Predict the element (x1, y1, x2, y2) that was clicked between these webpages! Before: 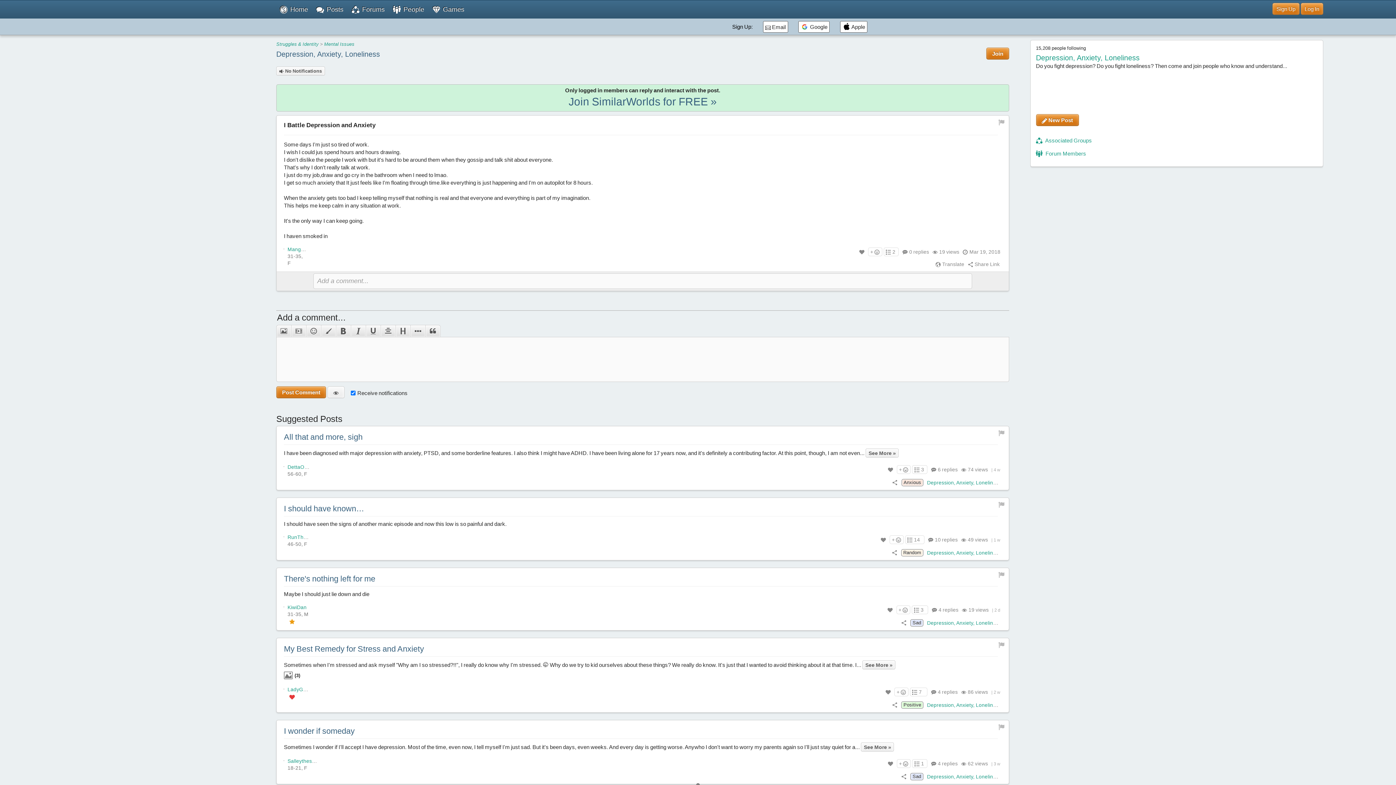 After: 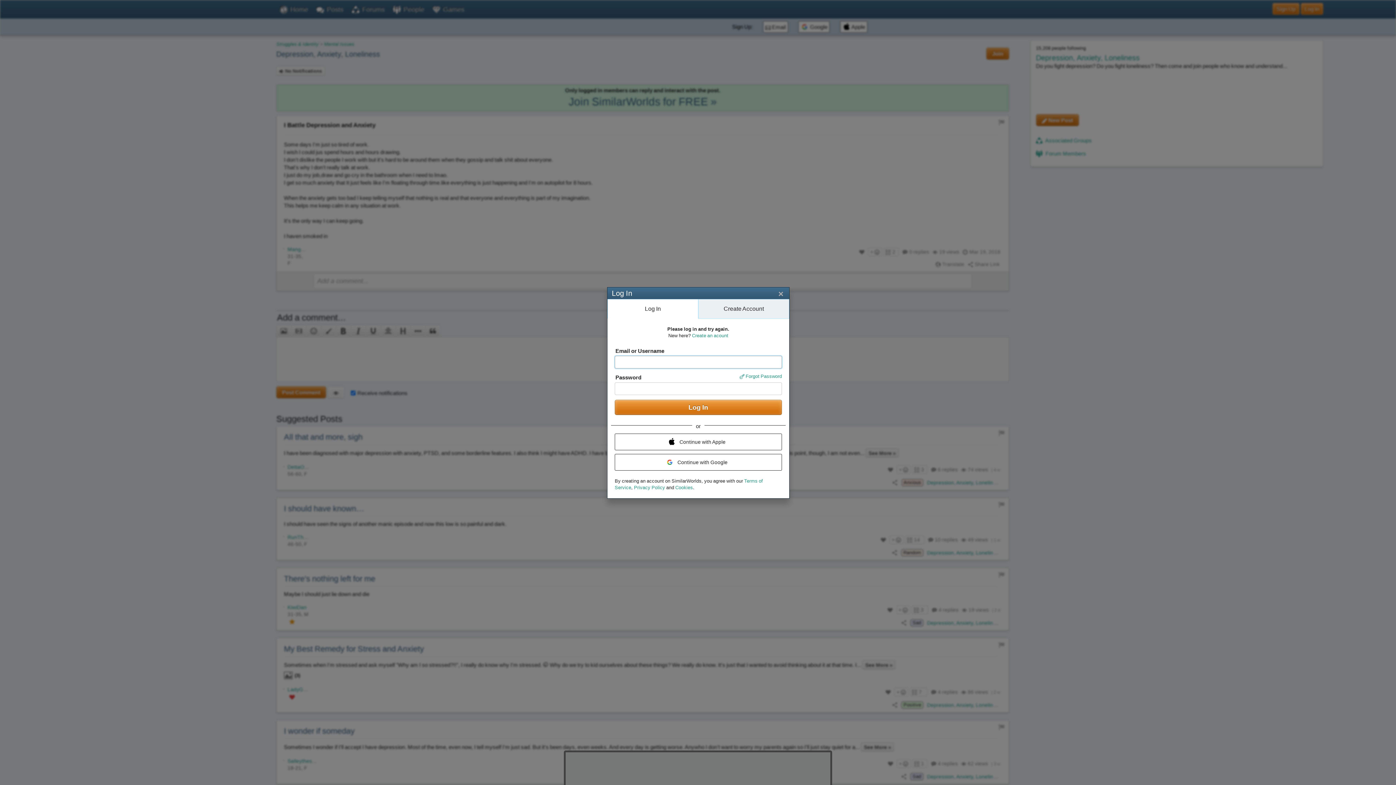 Action: bbox: (854, 248, 866, 256)